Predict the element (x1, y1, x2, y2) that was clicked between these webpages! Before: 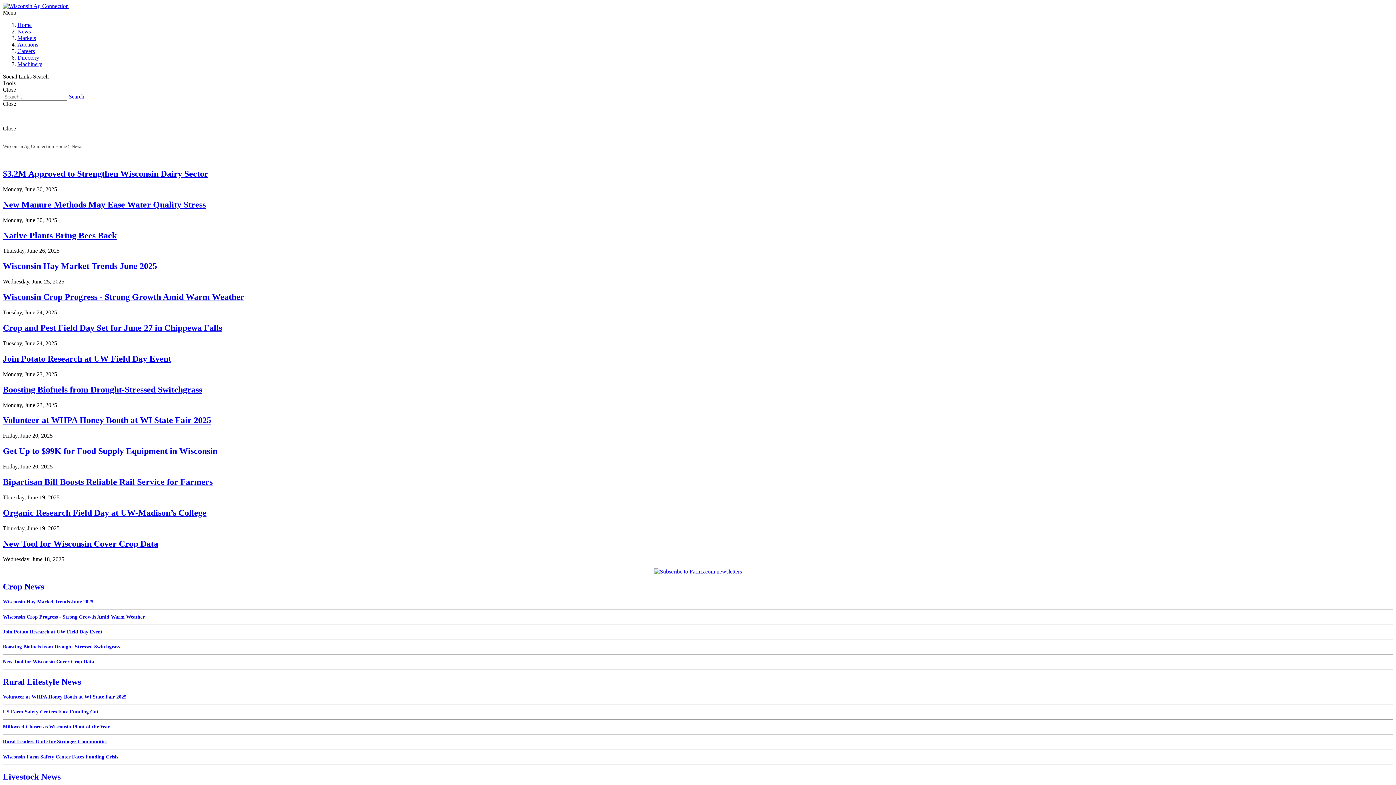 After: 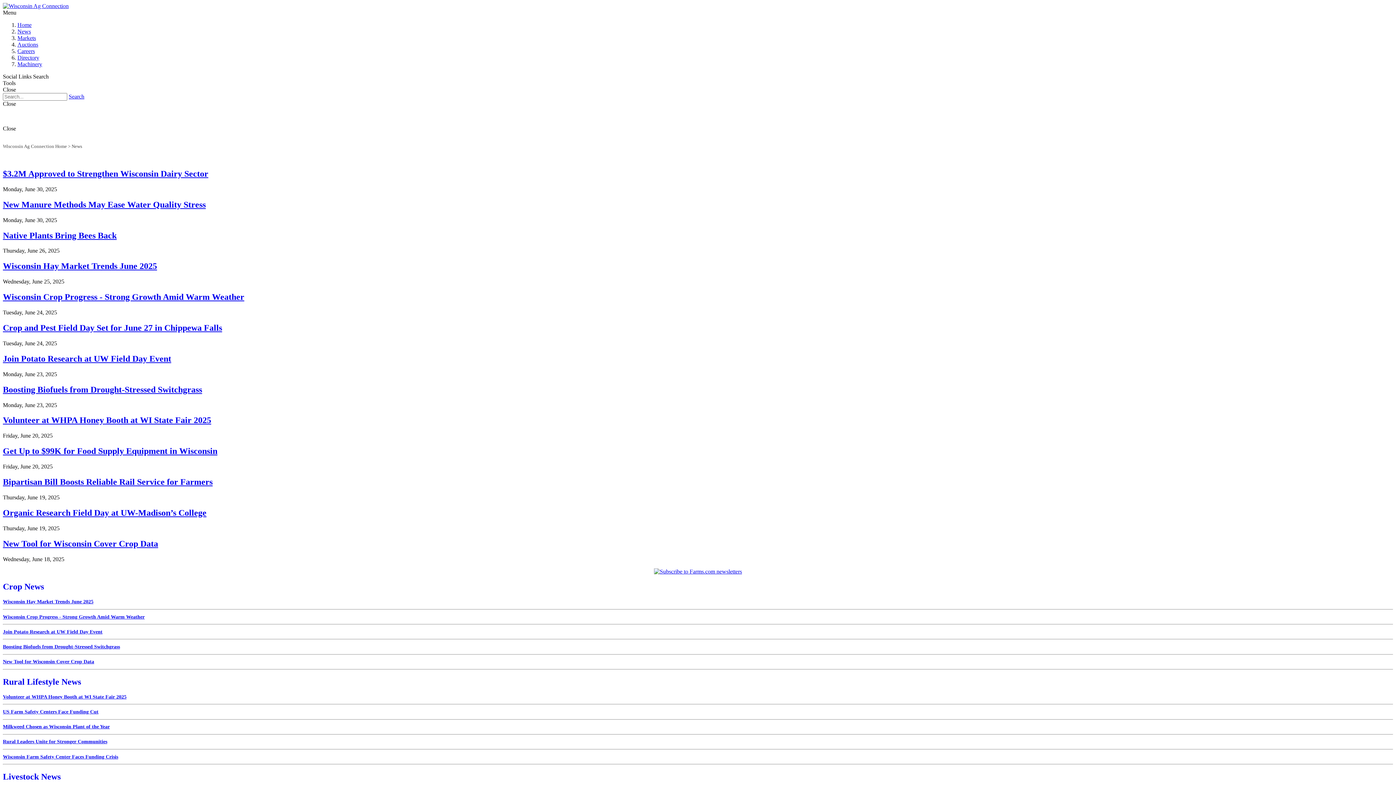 Action: bbox: (654, 568, 742, 574)